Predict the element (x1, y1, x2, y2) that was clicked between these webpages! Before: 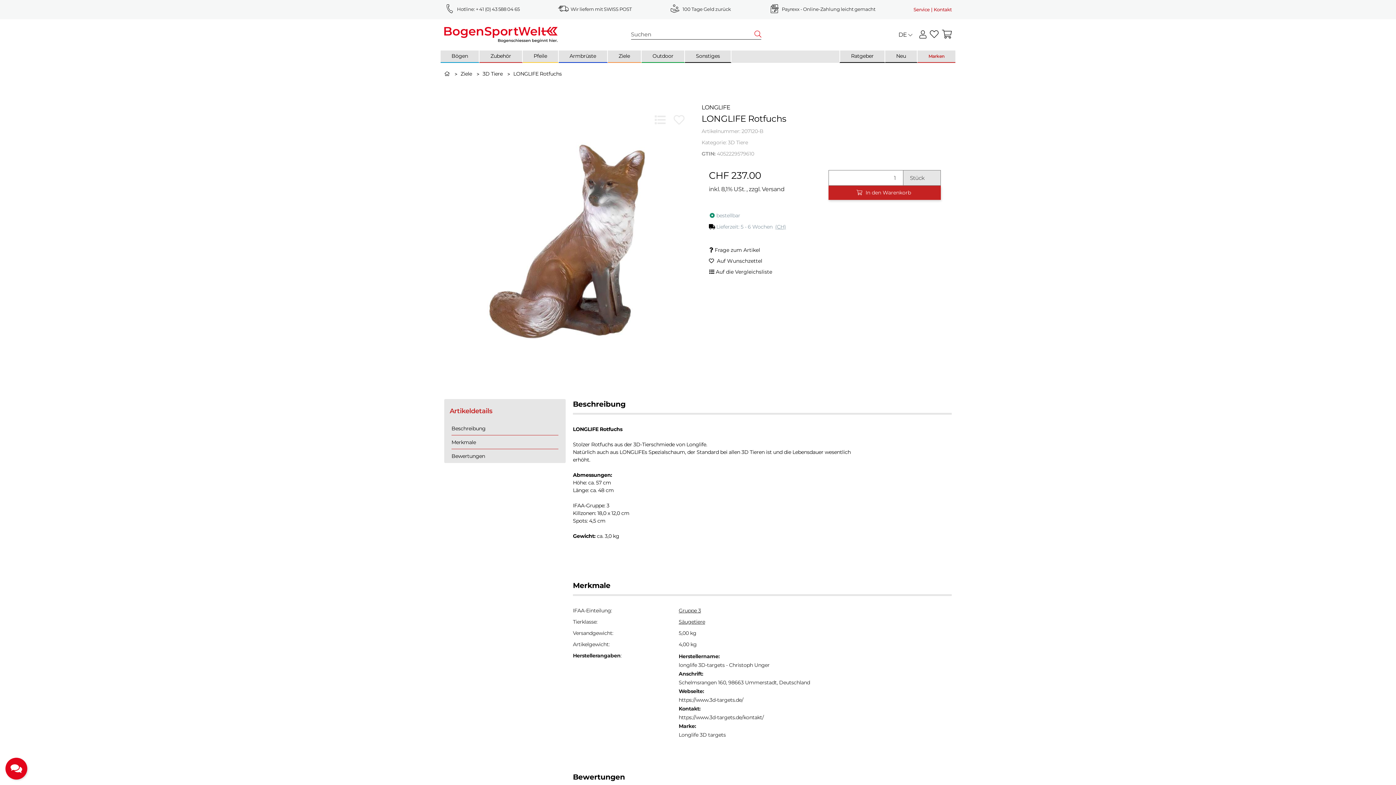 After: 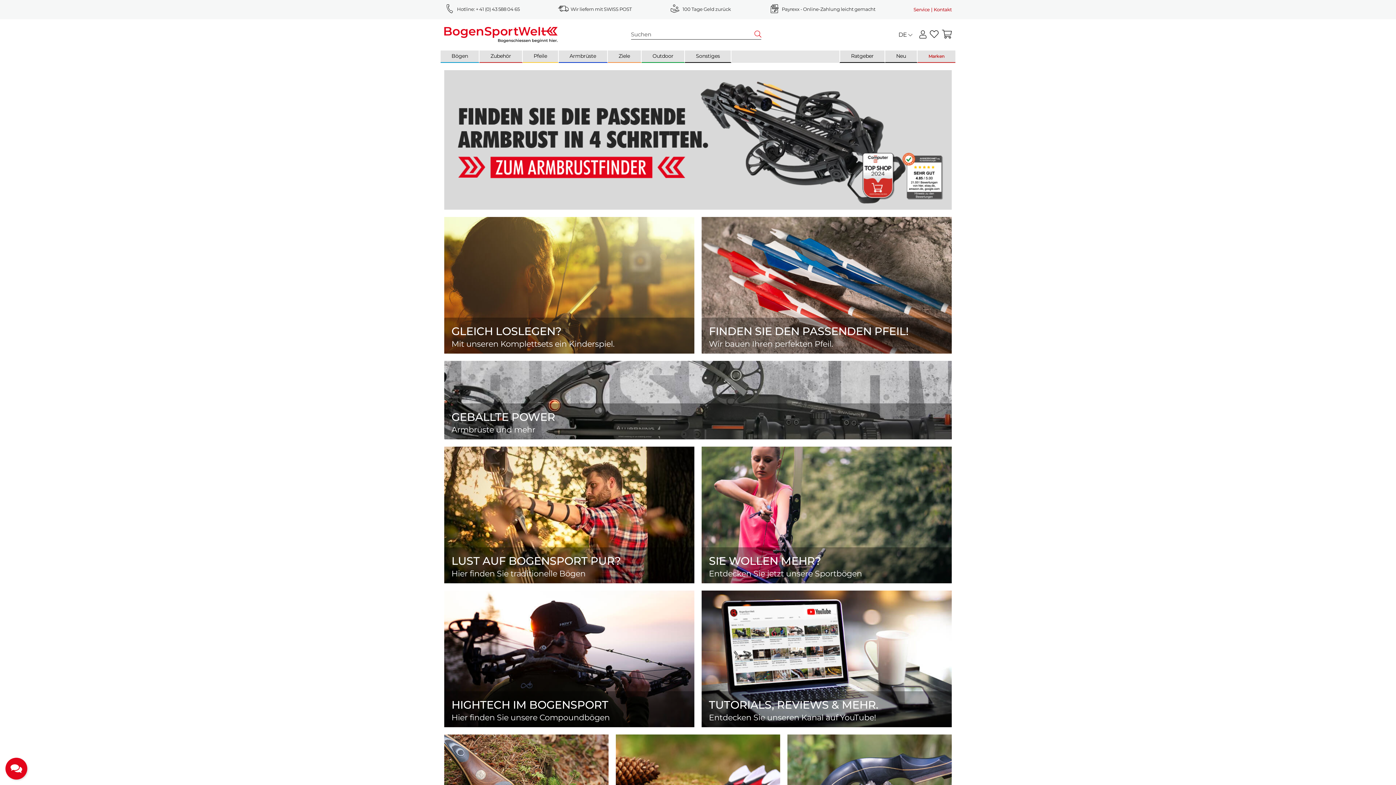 Action: bbox: (444, 70, 451, 76) label:  